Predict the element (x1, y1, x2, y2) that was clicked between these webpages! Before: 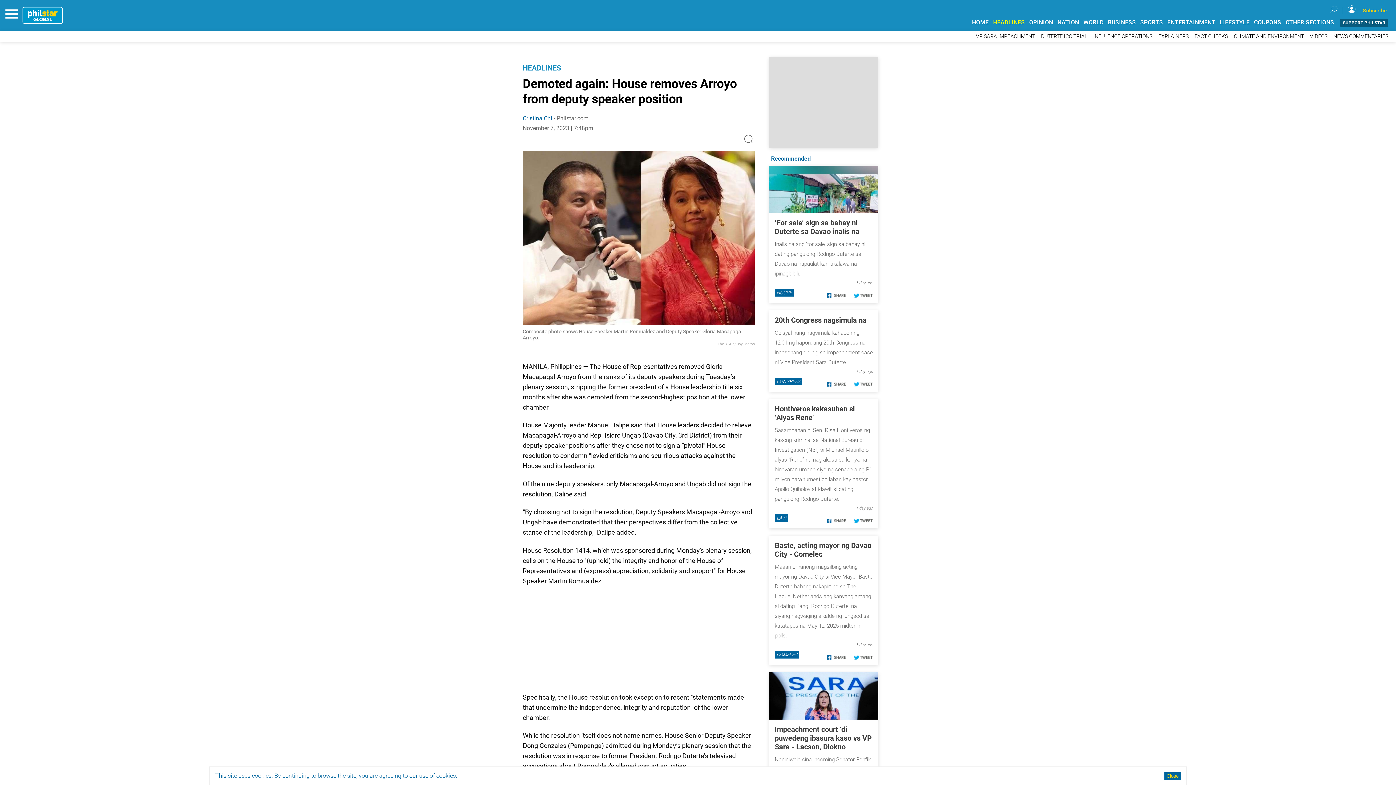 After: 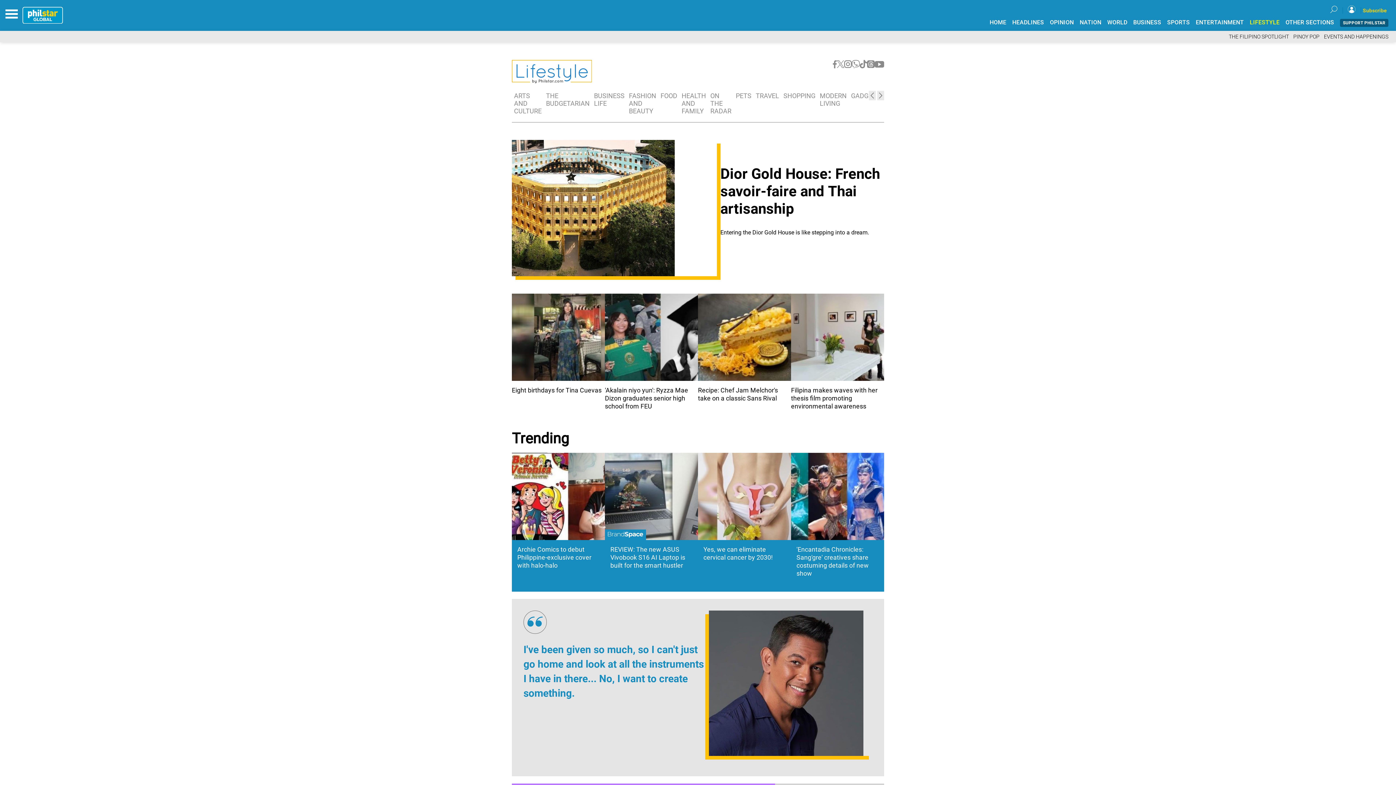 Action: label: LIFESTYLE bbox: (1220, 18, 1250, 25)